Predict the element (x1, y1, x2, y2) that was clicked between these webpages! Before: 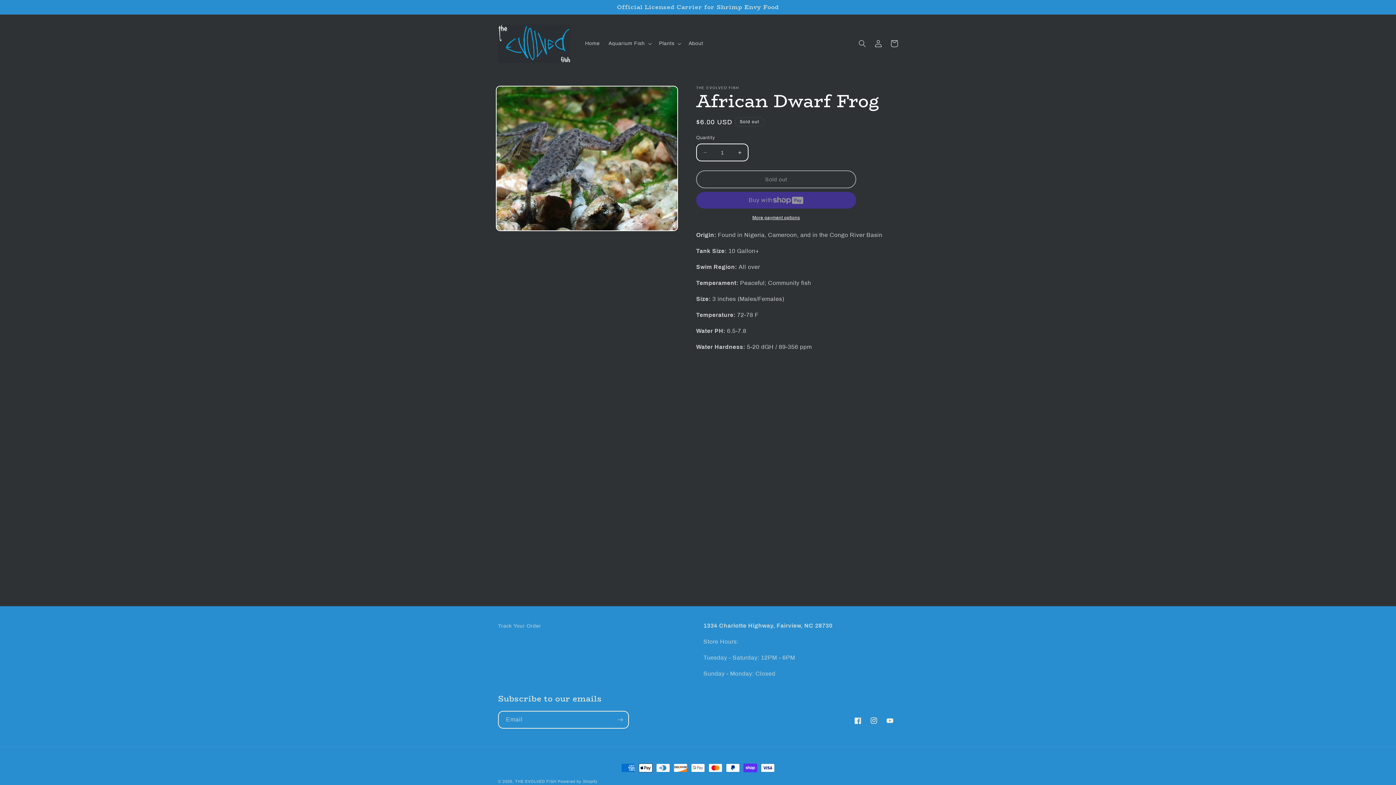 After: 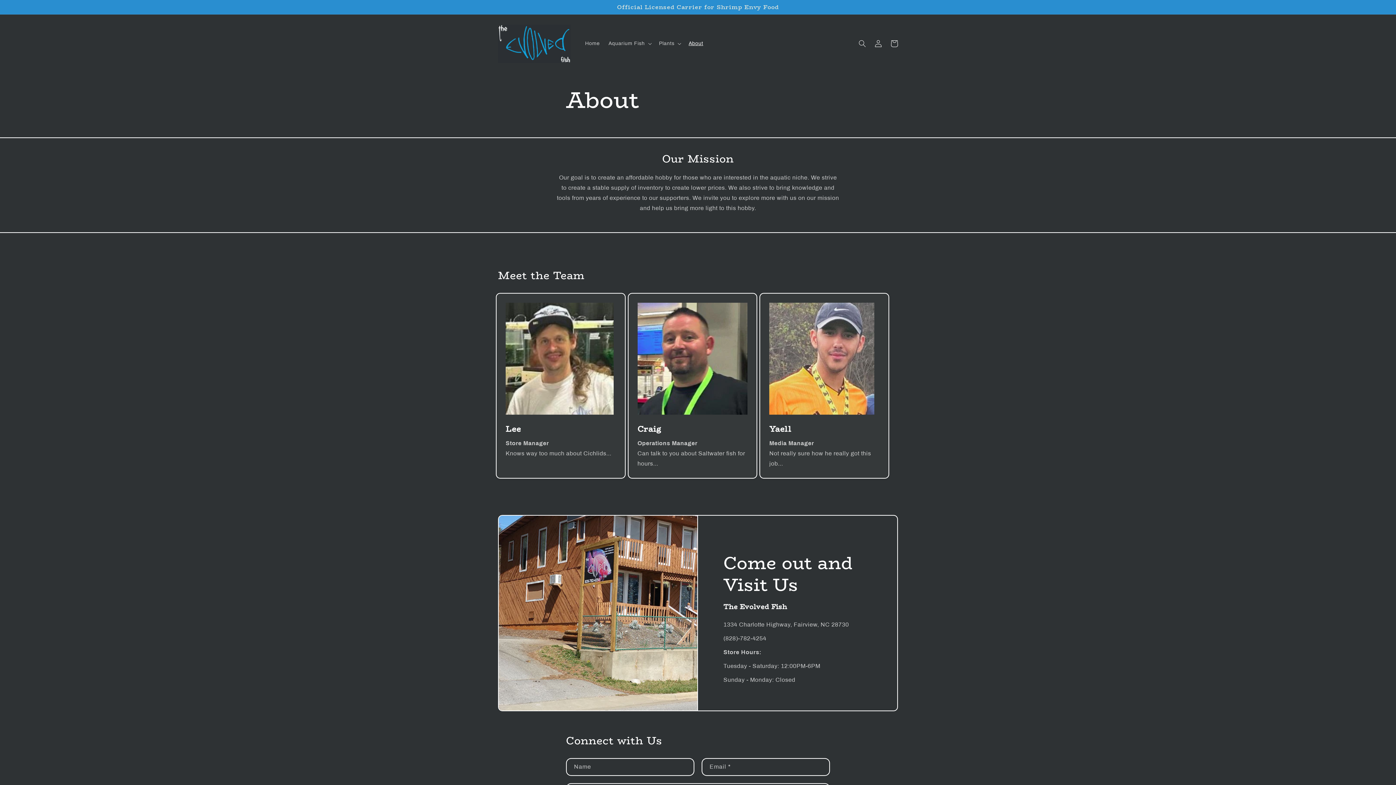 Action: bbox: (684, 36, 707, 51) label: About